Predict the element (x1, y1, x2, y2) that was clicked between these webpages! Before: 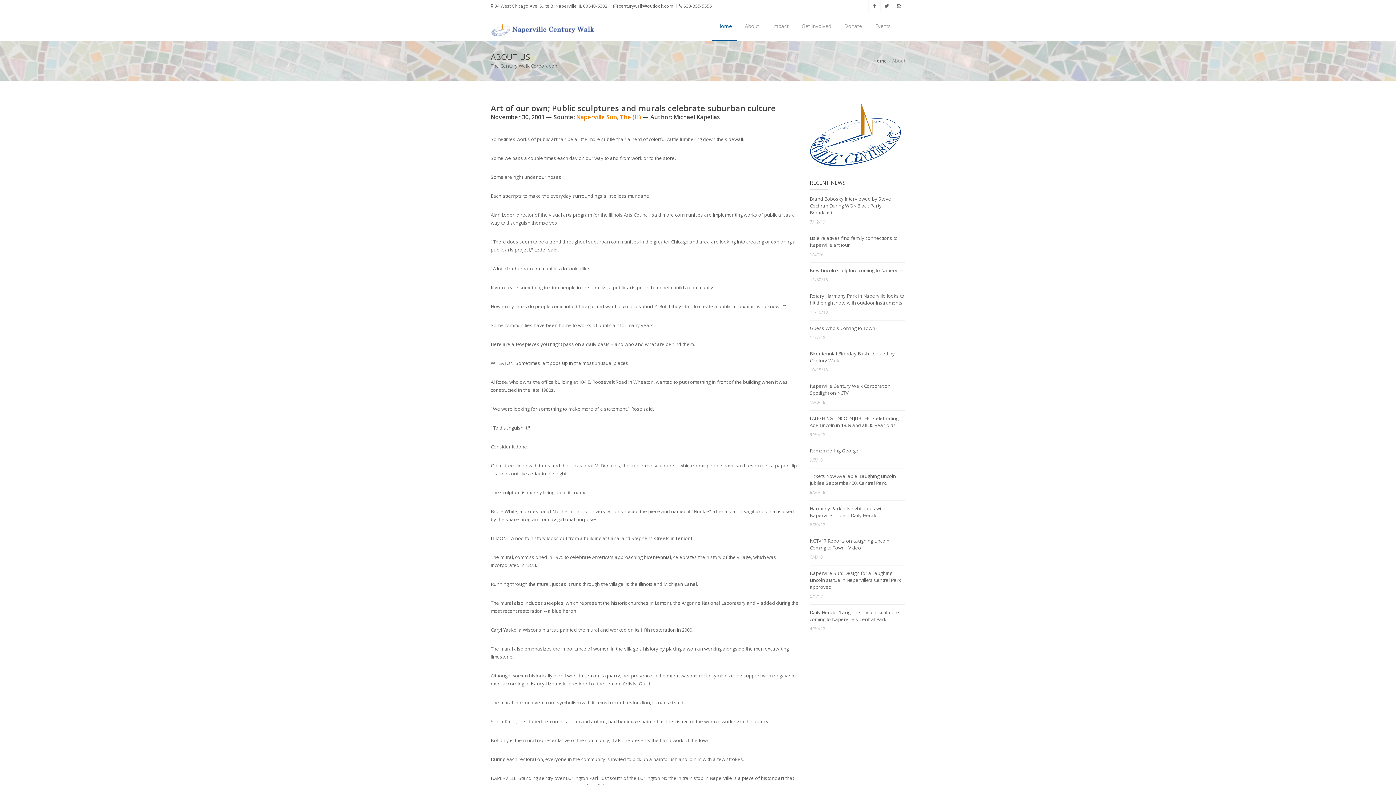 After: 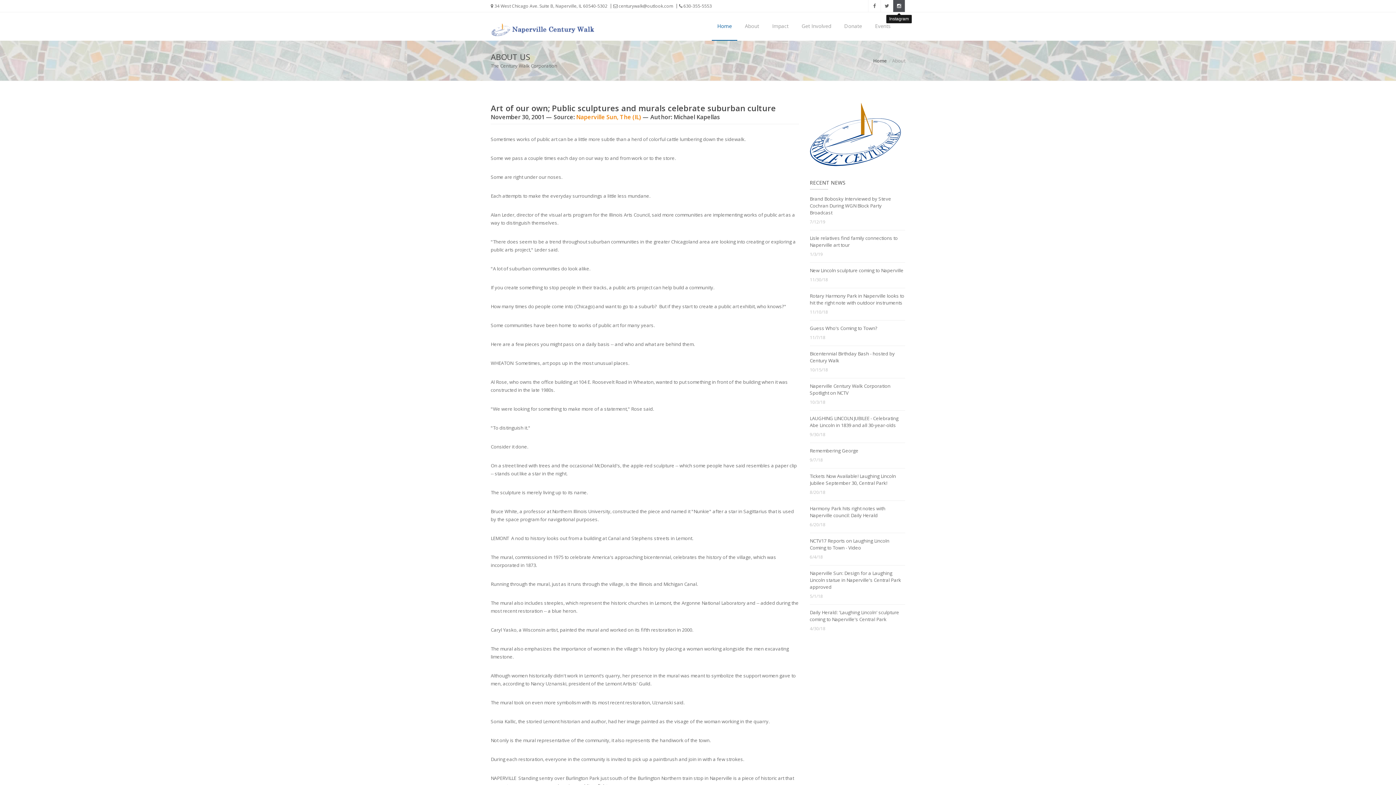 Action: bbox: (893, 0, 905, 12)